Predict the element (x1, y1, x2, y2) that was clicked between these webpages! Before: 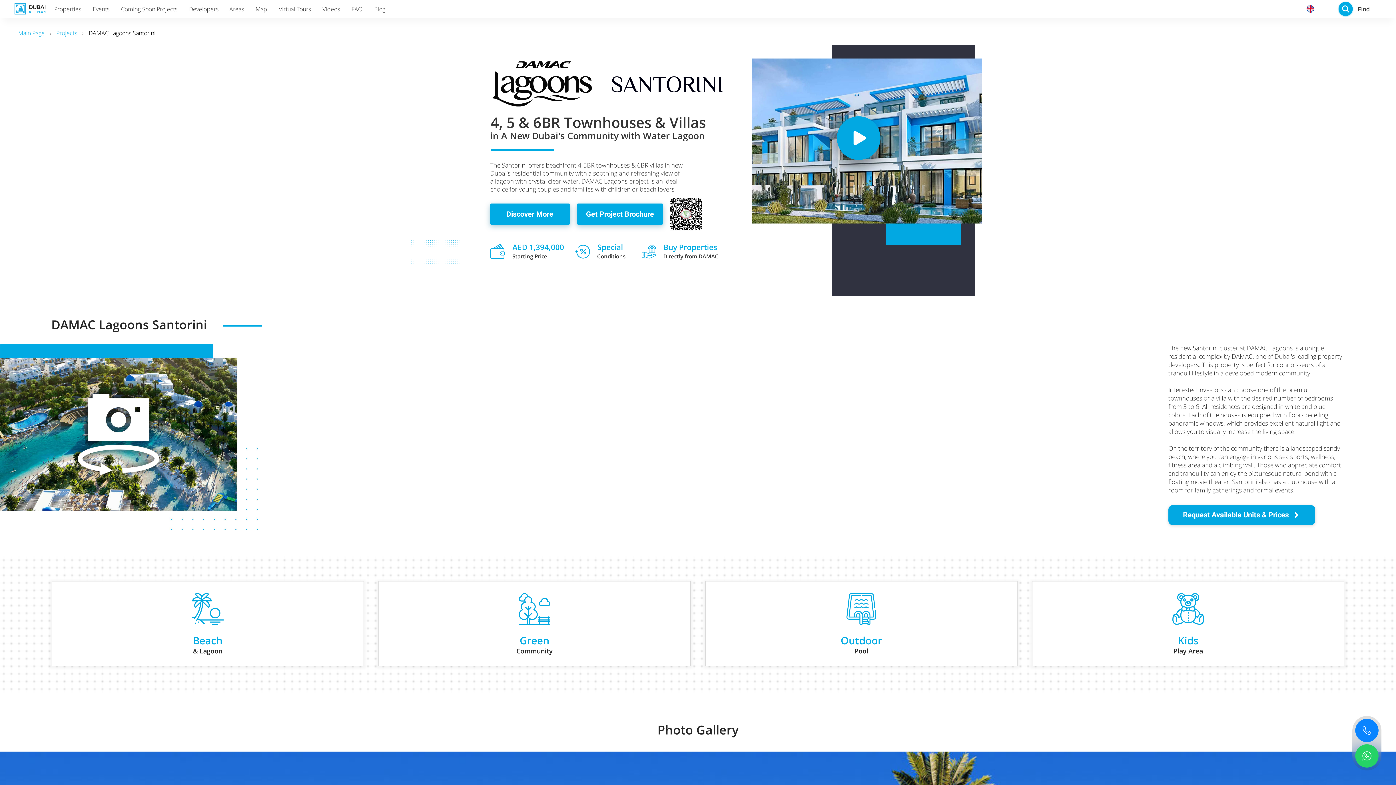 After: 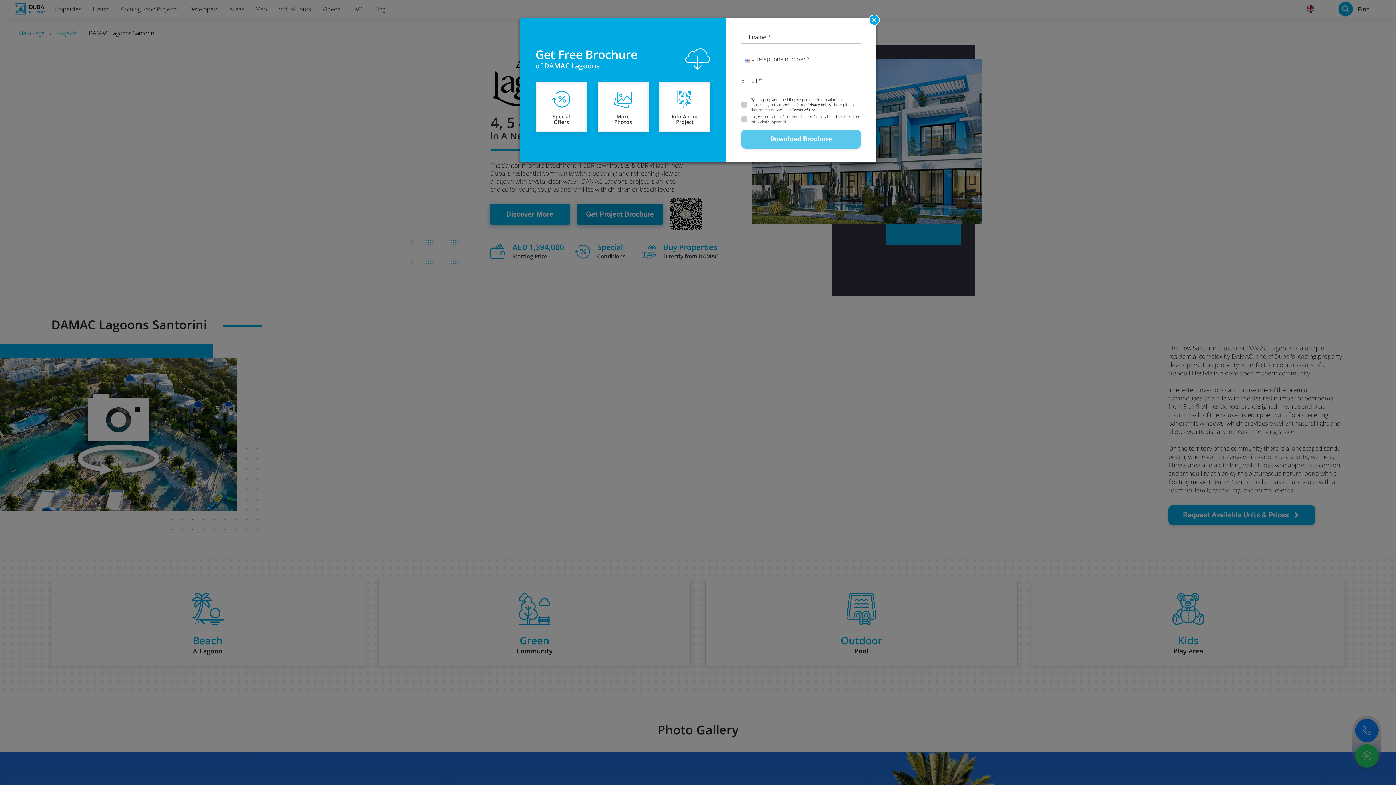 Action: bbox: (577, 203, 663, 224) label: Get Project Brochure